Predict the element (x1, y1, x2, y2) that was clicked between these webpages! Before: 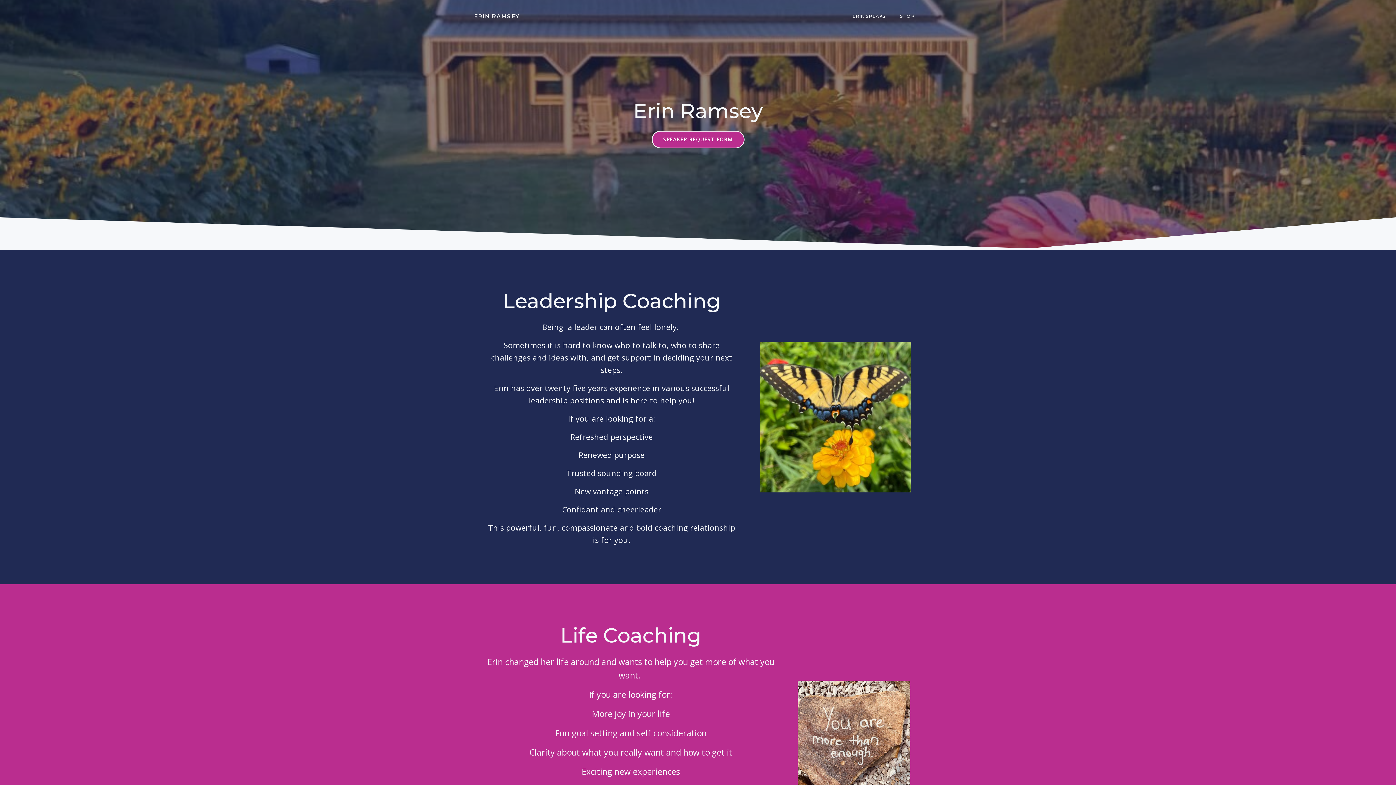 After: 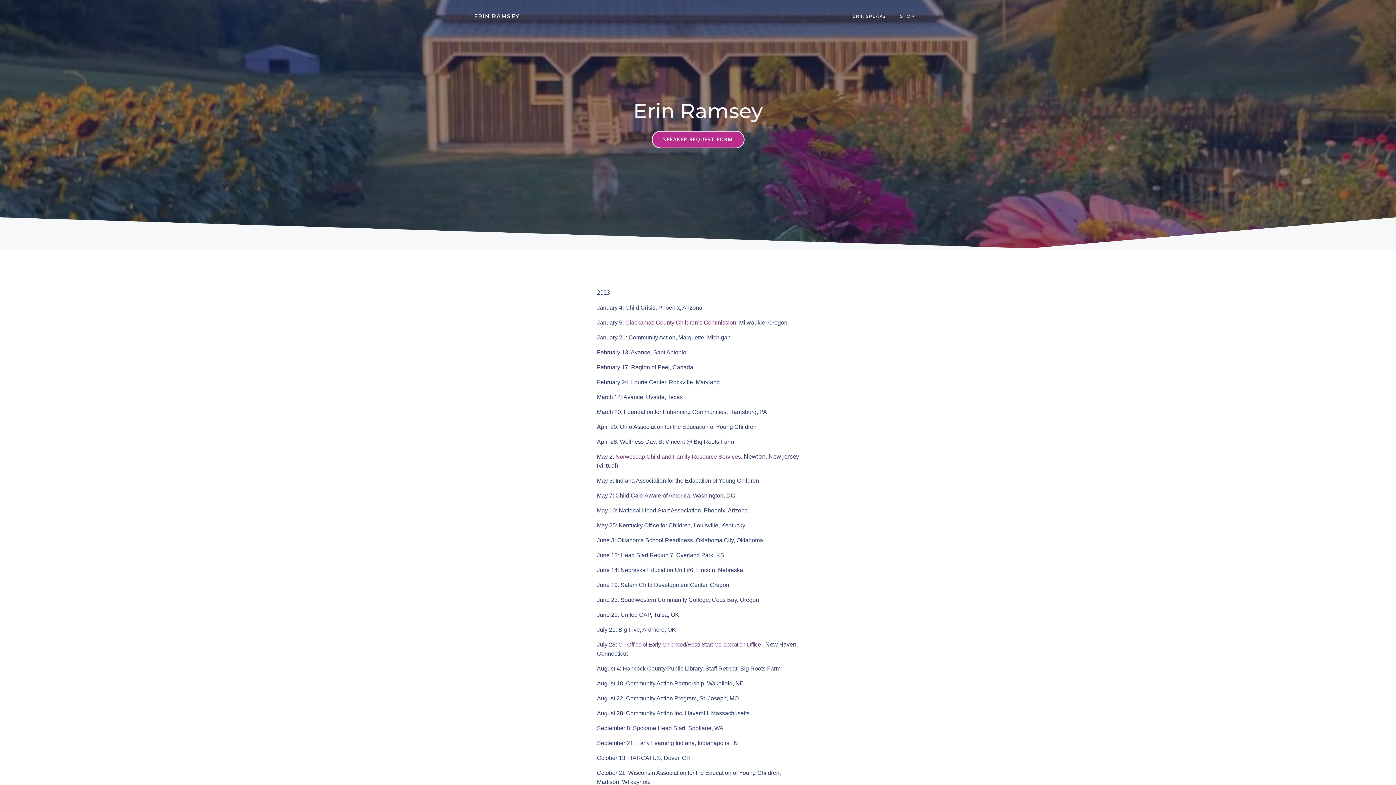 Action: bbox: (852, 13, 885, 19) label: ERIN SPEAKS